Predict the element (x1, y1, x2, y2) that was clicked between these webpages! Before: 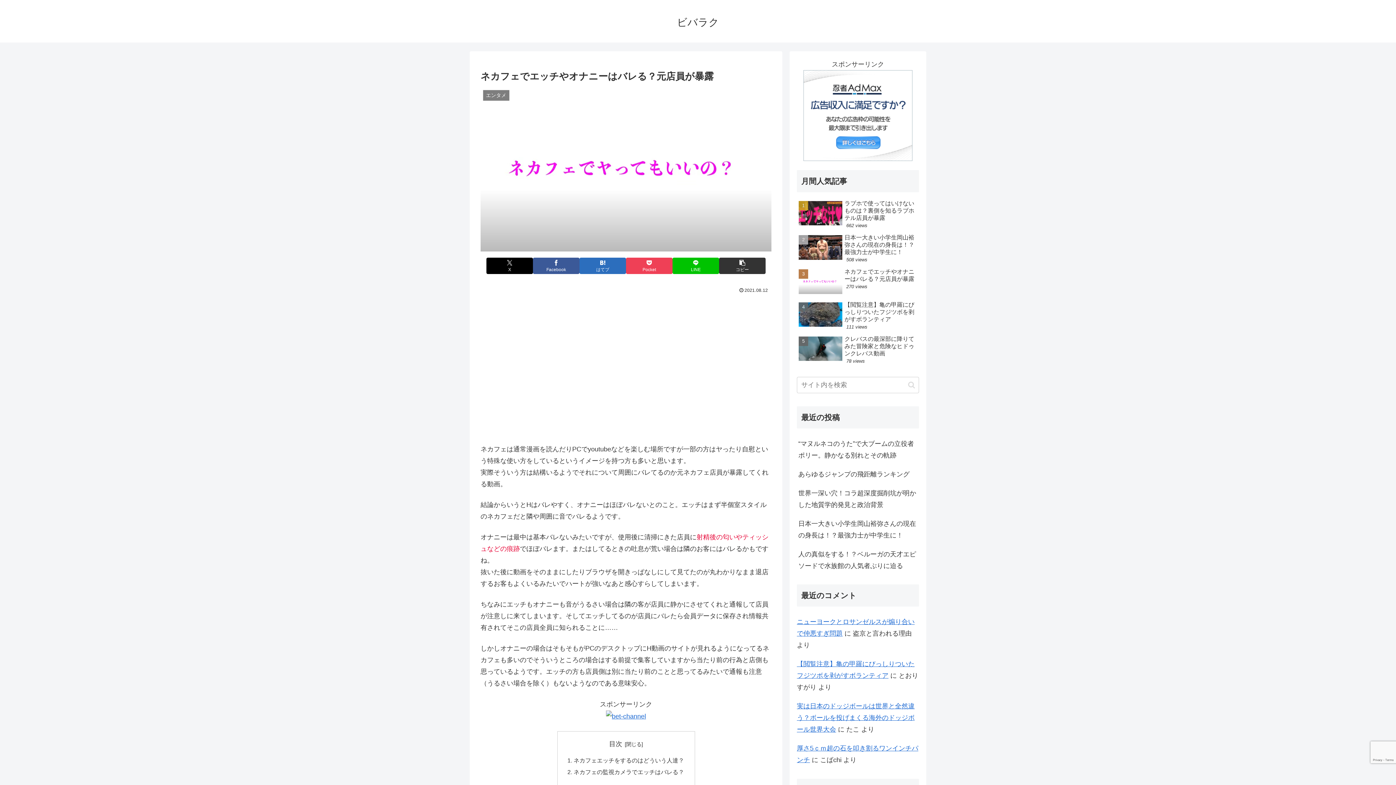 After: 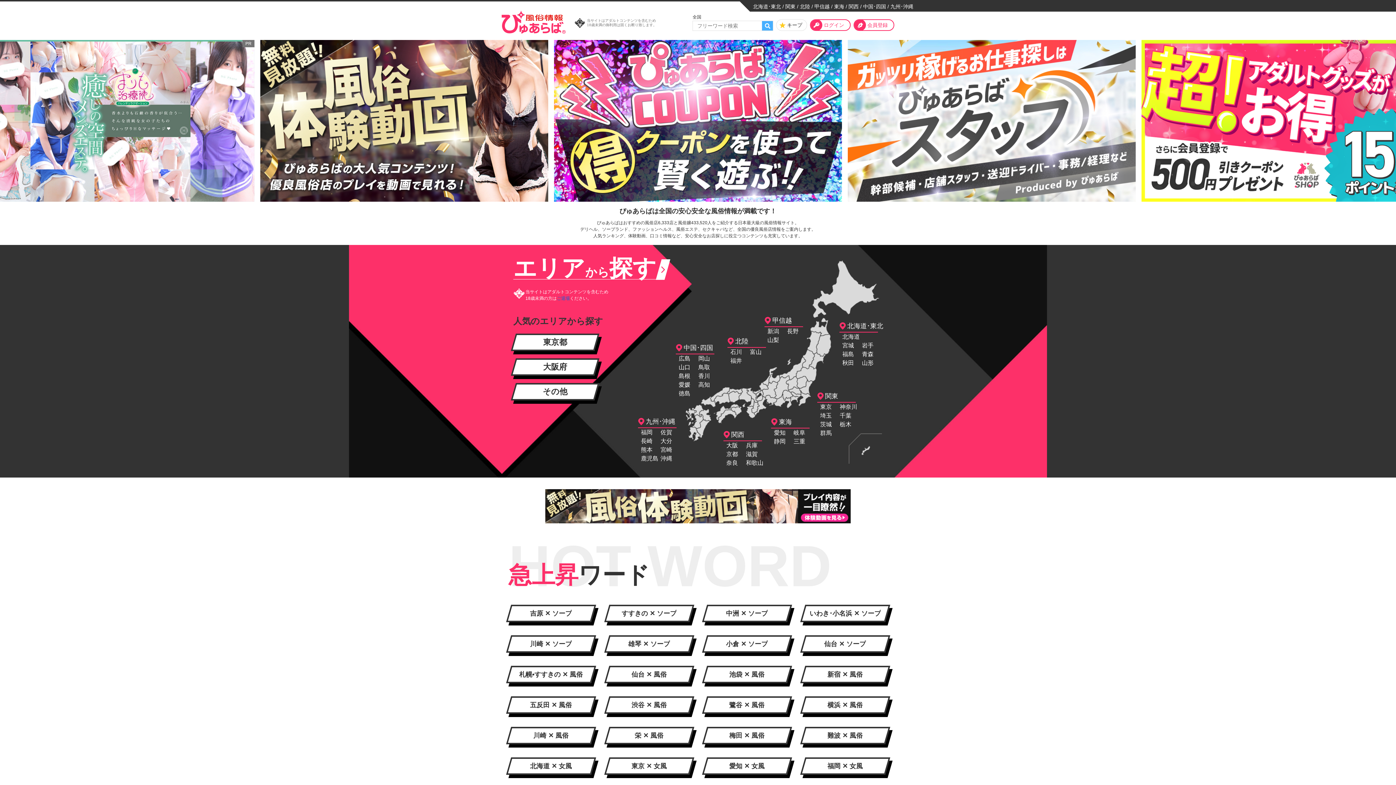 Action: bbox: (606, 712, 646, 719)